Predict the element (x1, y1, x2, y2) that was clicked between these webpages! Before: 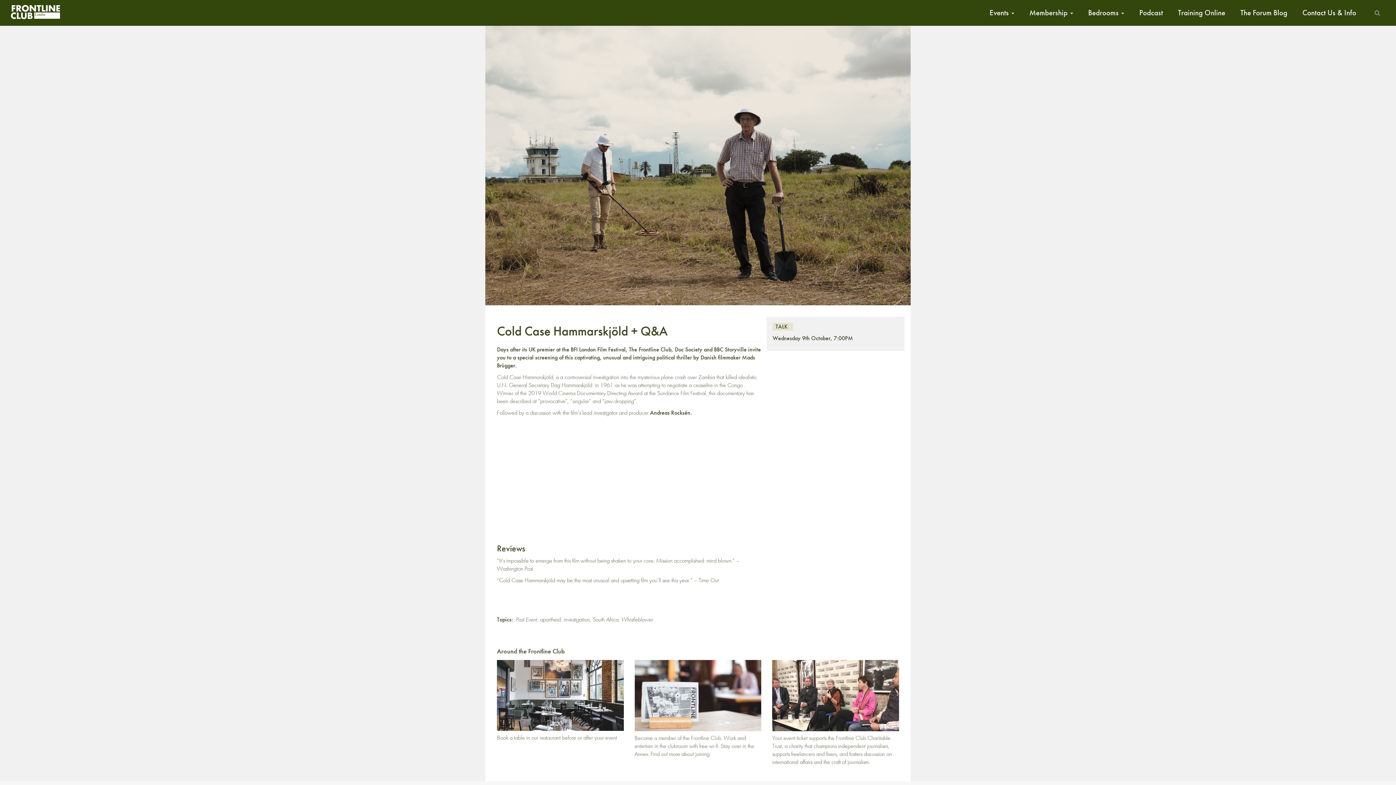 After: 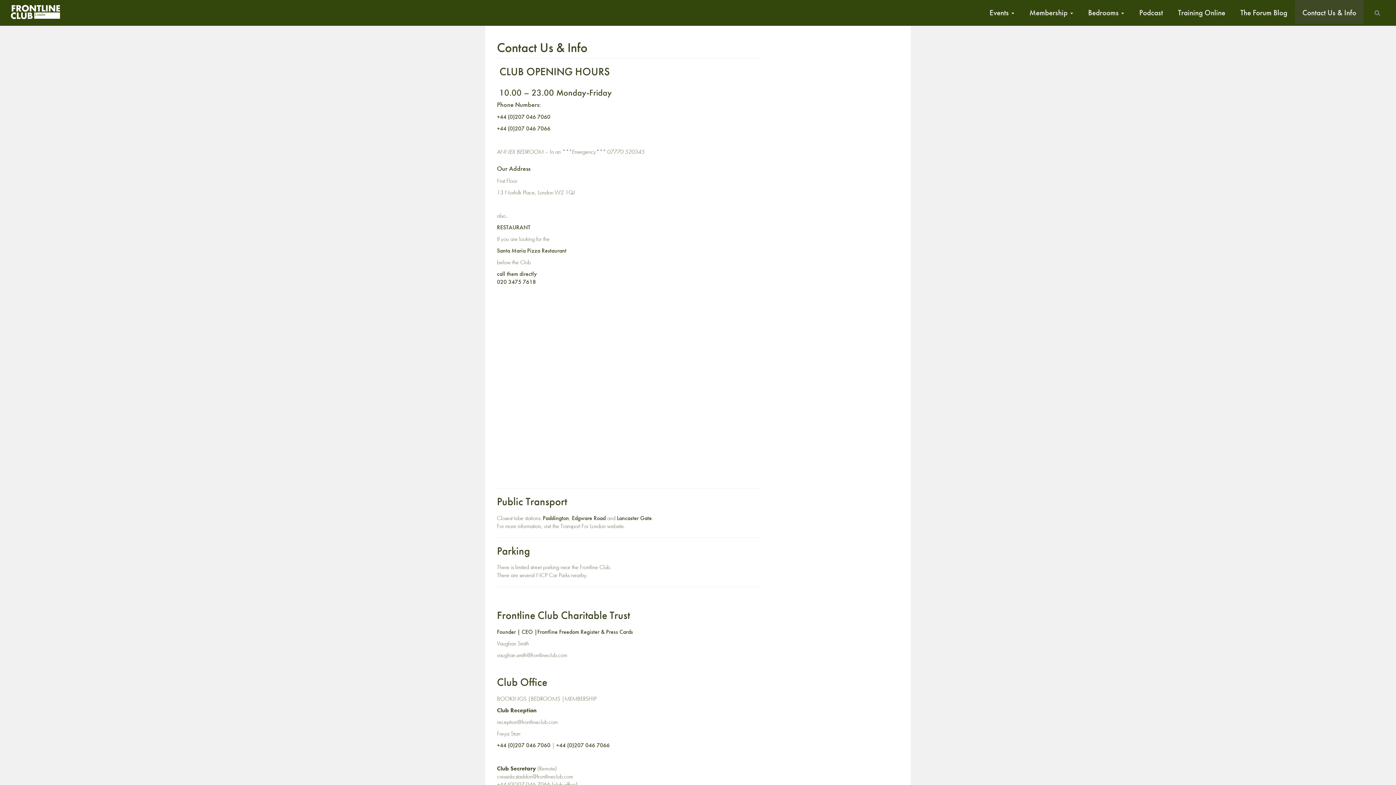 Action: bbox: (1295, 0, 1364, 23) label: Contact Us & Info